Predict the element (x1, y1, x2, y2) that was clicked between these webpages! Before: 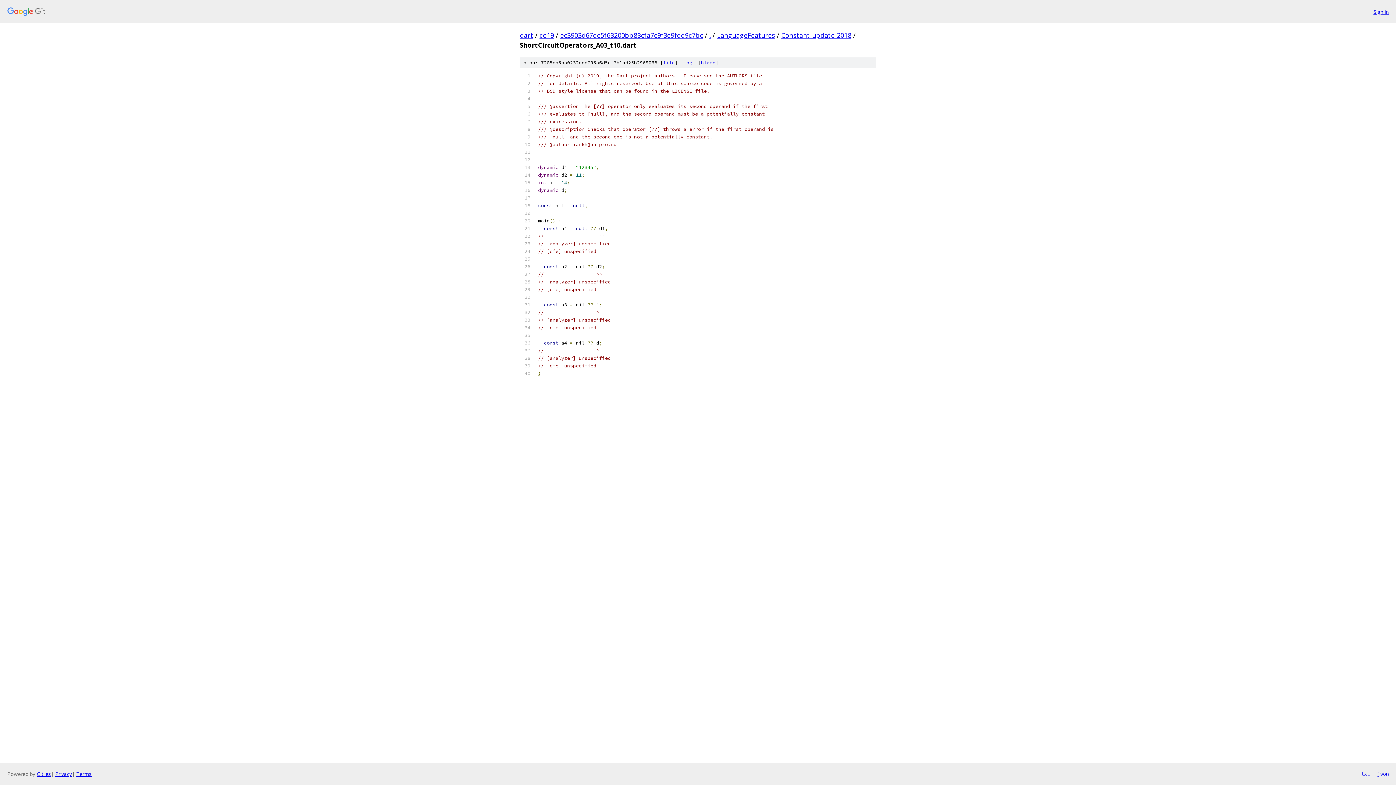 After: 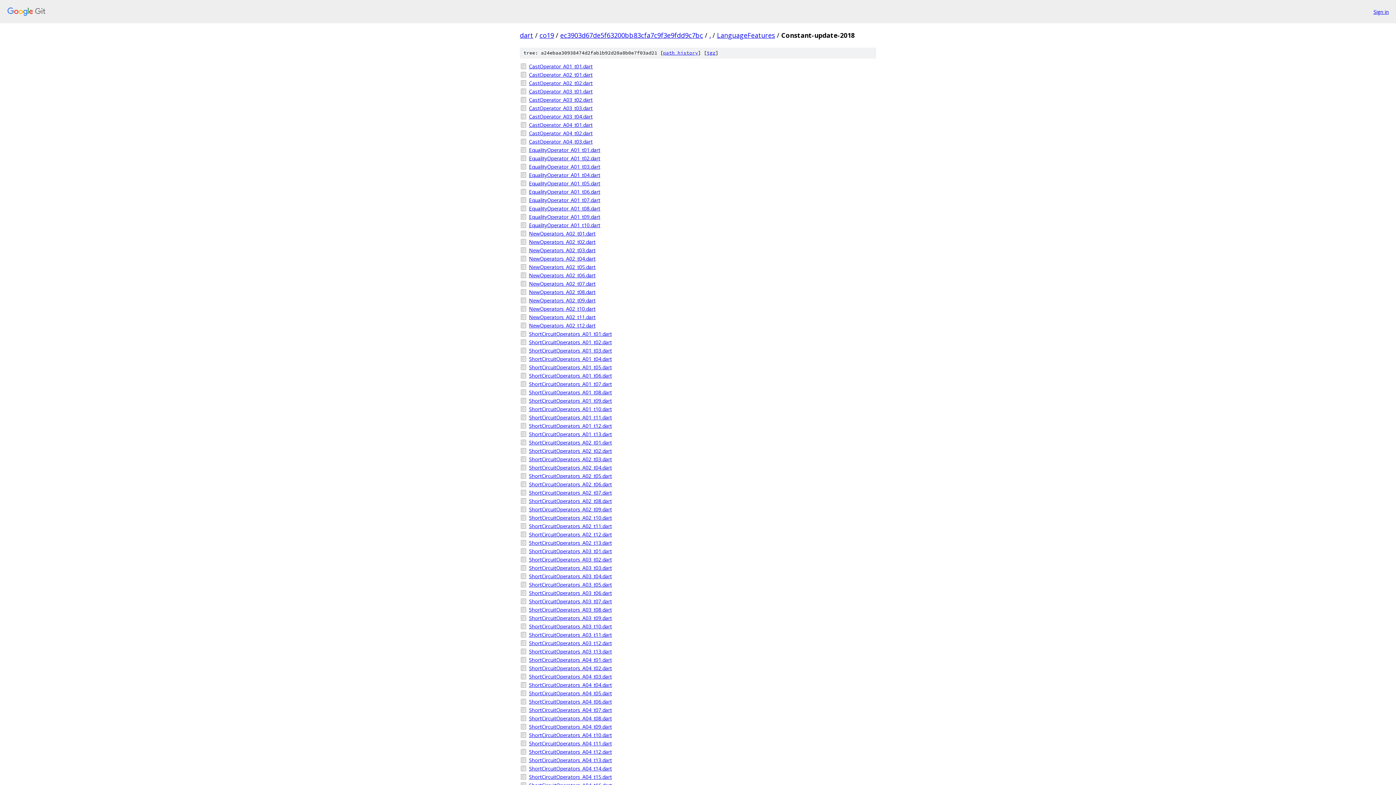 Action: bbox: (781, 30, 851, 39) label: Constant-update-2018